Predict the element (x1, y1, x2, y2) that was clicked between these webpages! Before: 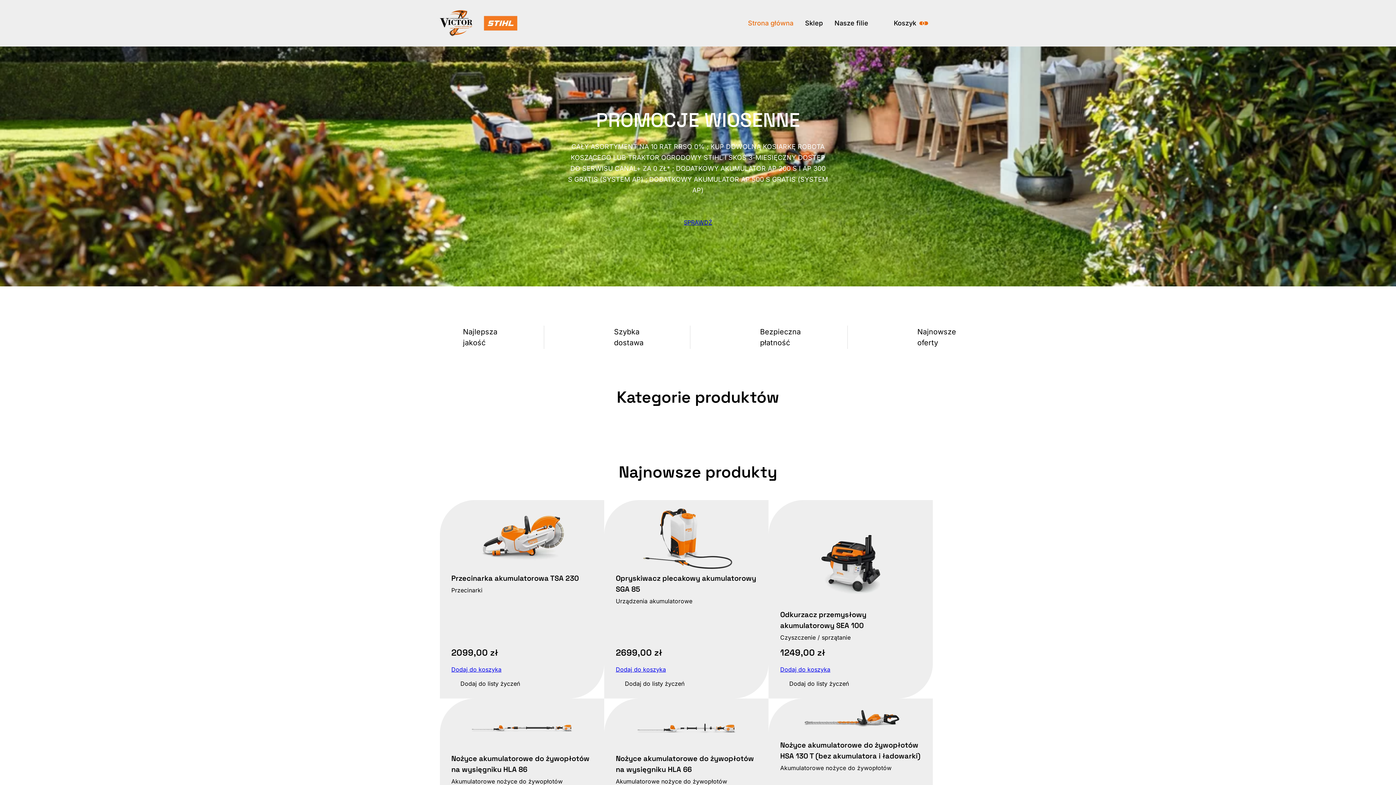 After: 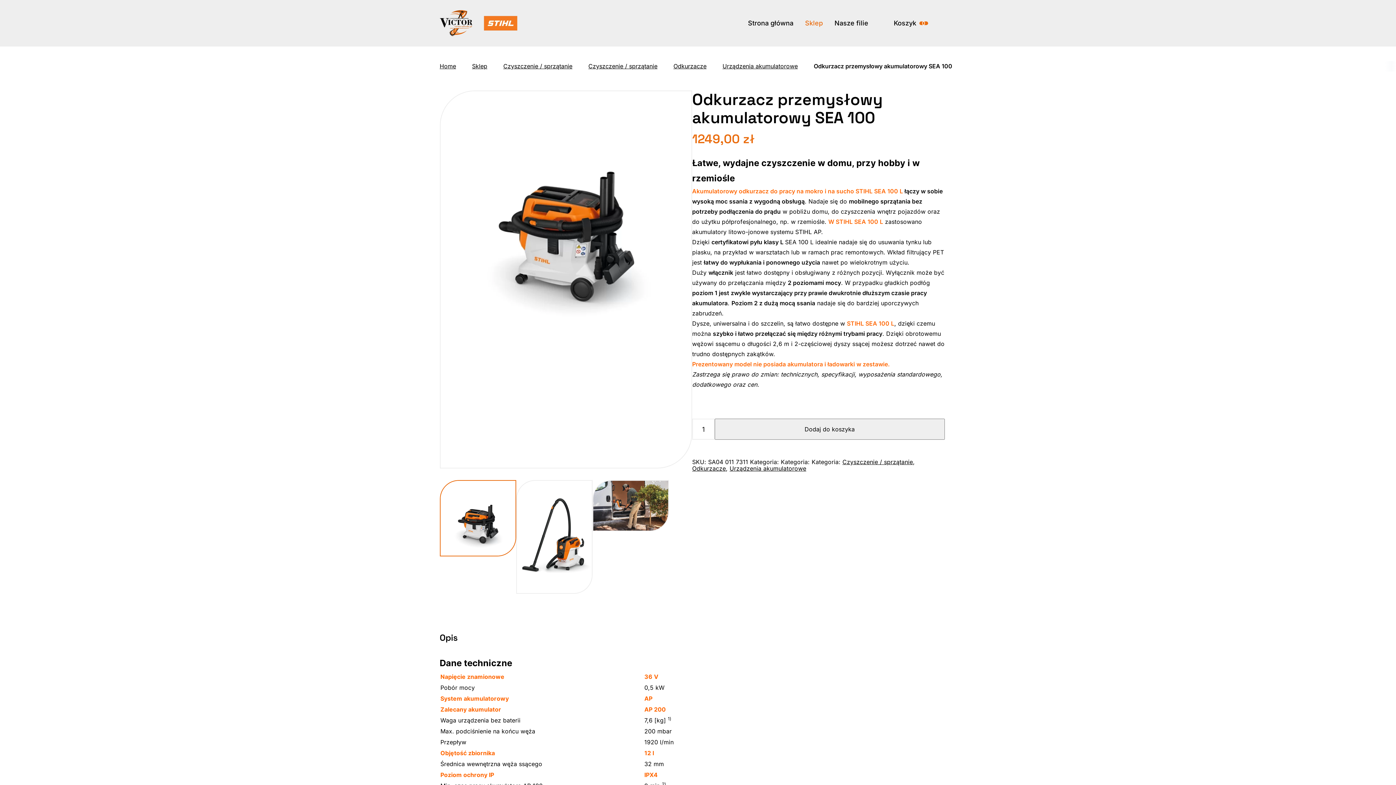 Action: label: Odkurzacz przemysłowy akumulatorowy SEA 100 bbox: (780, 609, 921, 631)